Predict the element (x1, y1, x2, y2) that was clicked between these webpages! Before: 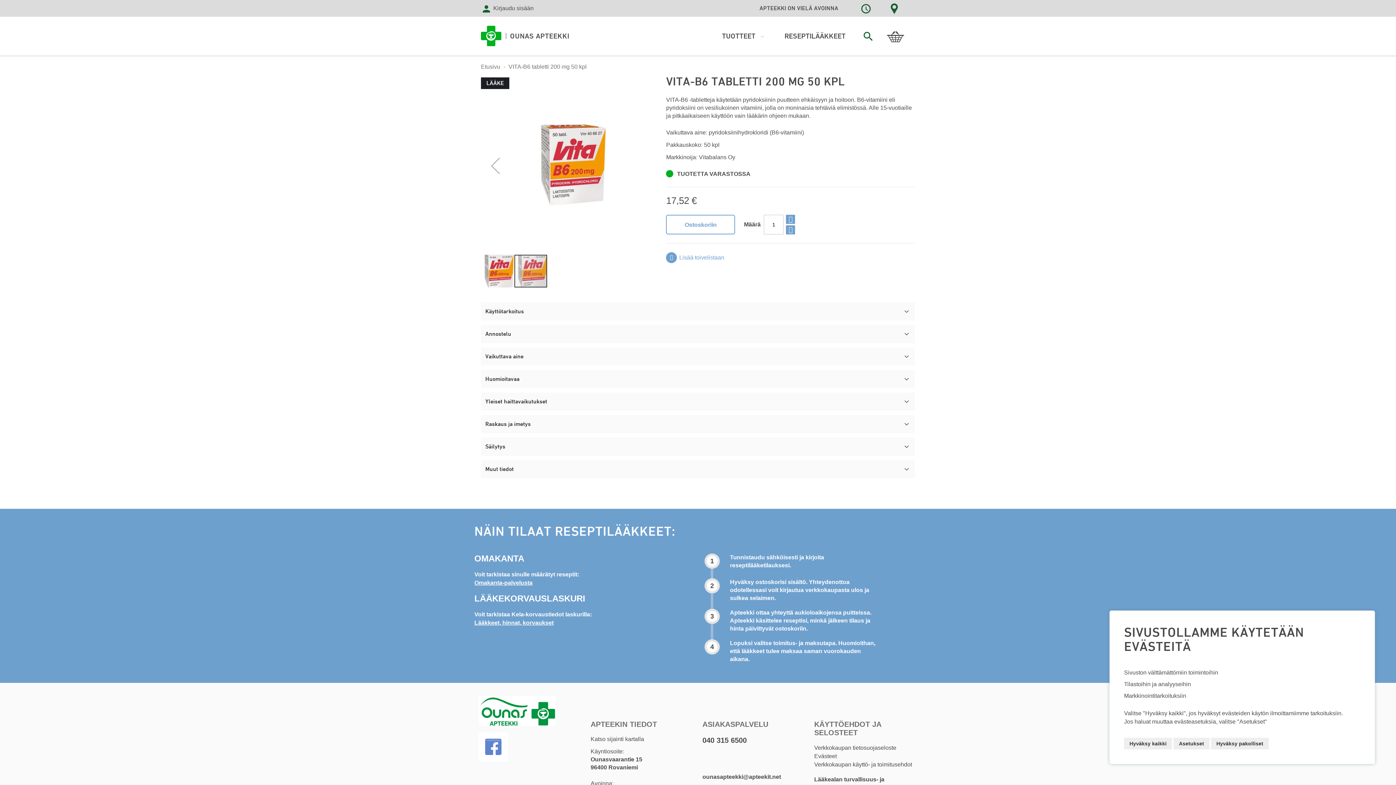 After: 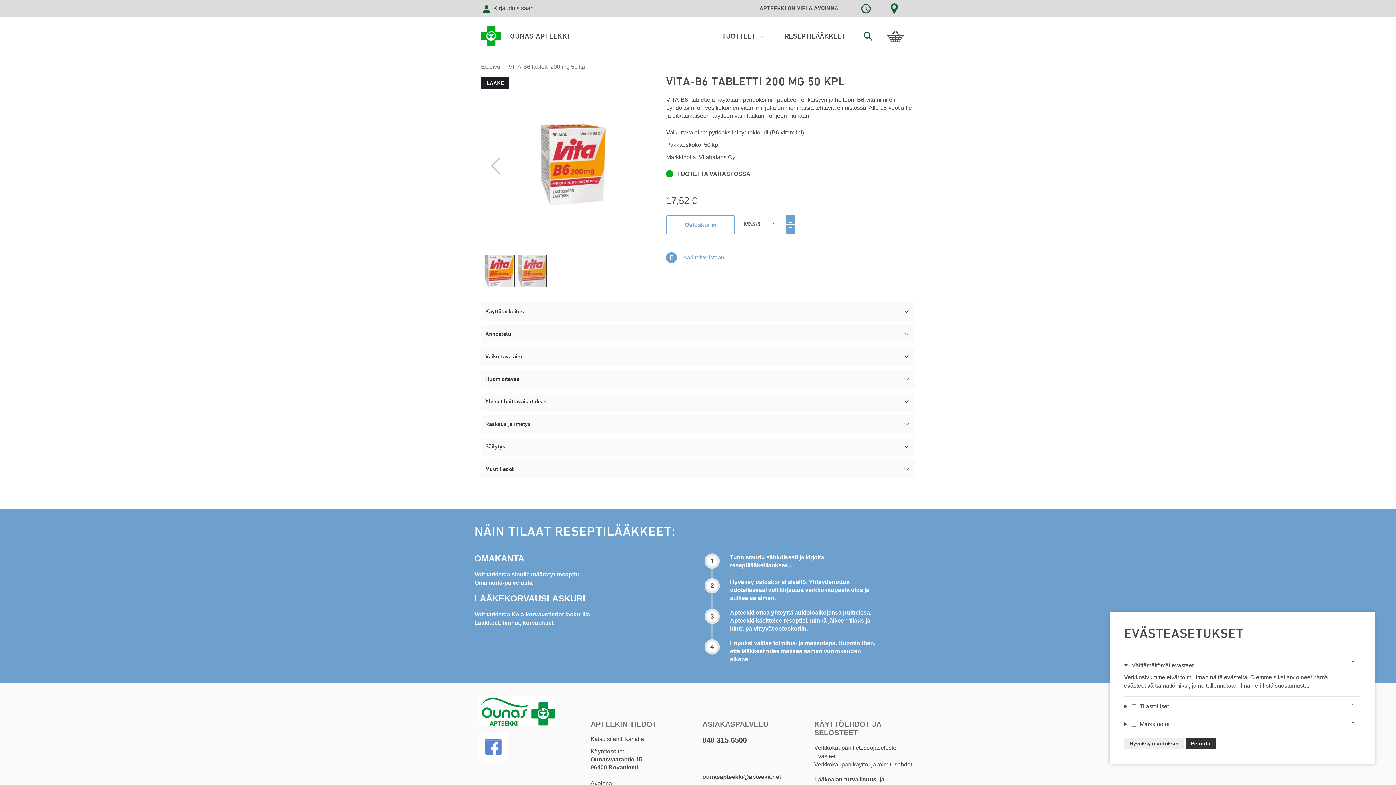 Action: label: Asetukset bbox: (1173, 738, 1209, 749)